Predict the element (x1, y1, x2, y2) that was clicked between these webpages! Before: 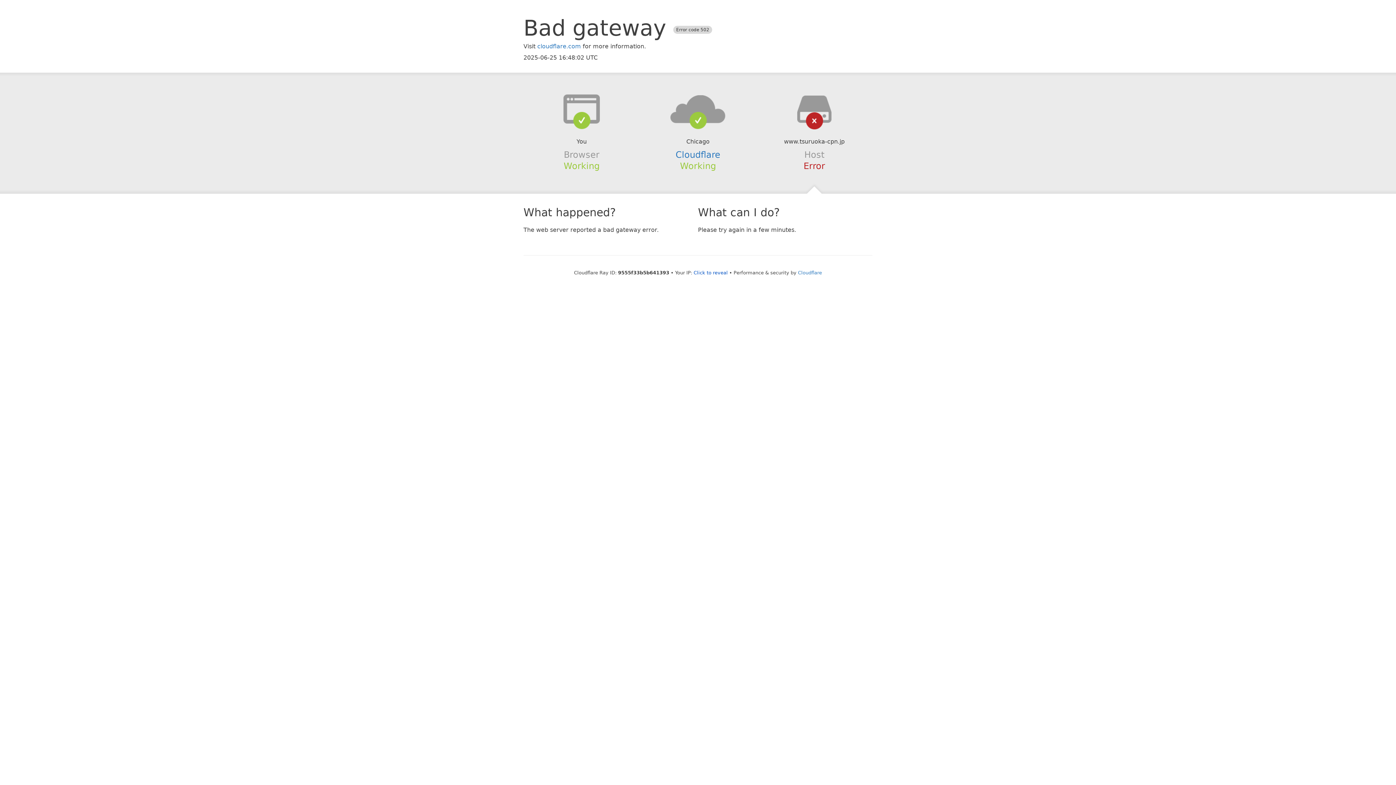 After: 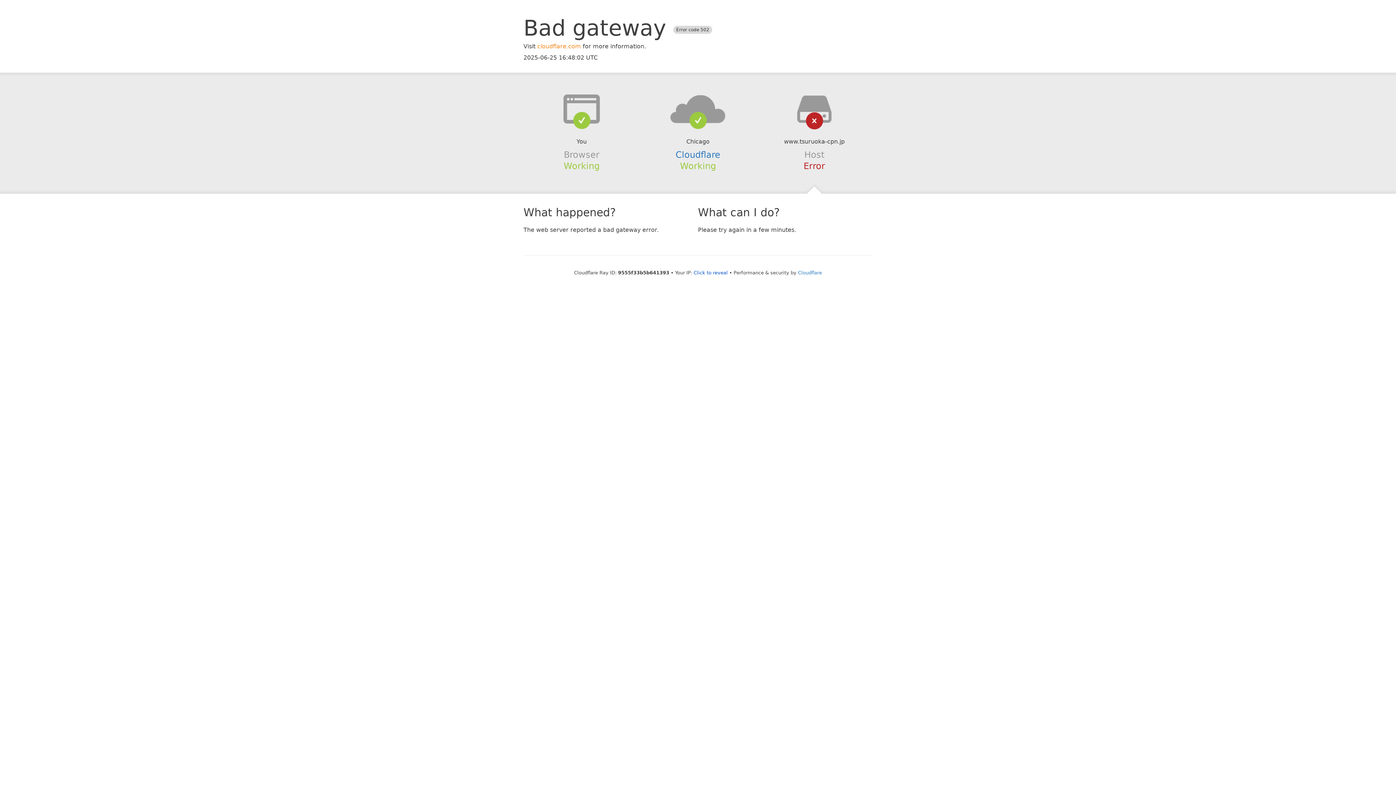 Action: bbox: (537, 42, 581, 49) label: cloudflare.com